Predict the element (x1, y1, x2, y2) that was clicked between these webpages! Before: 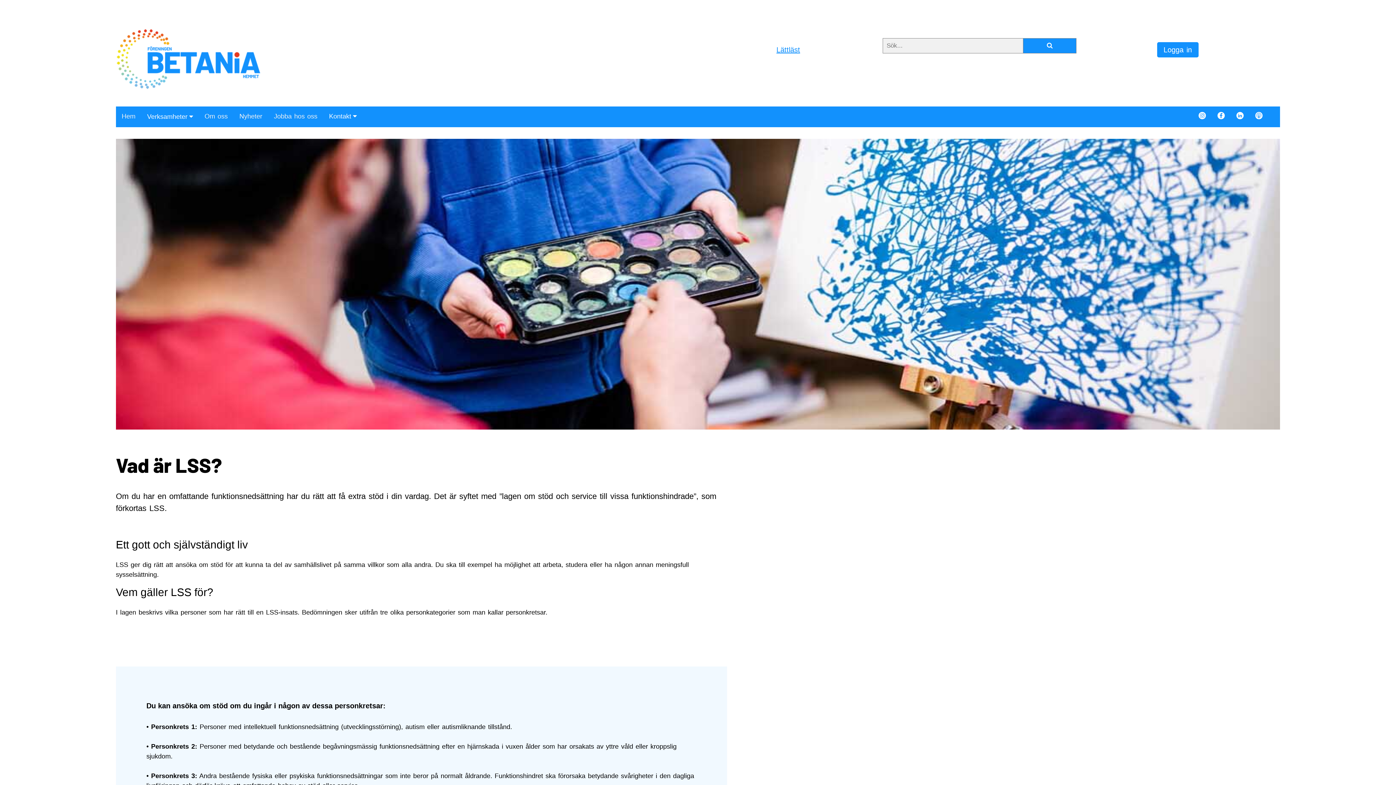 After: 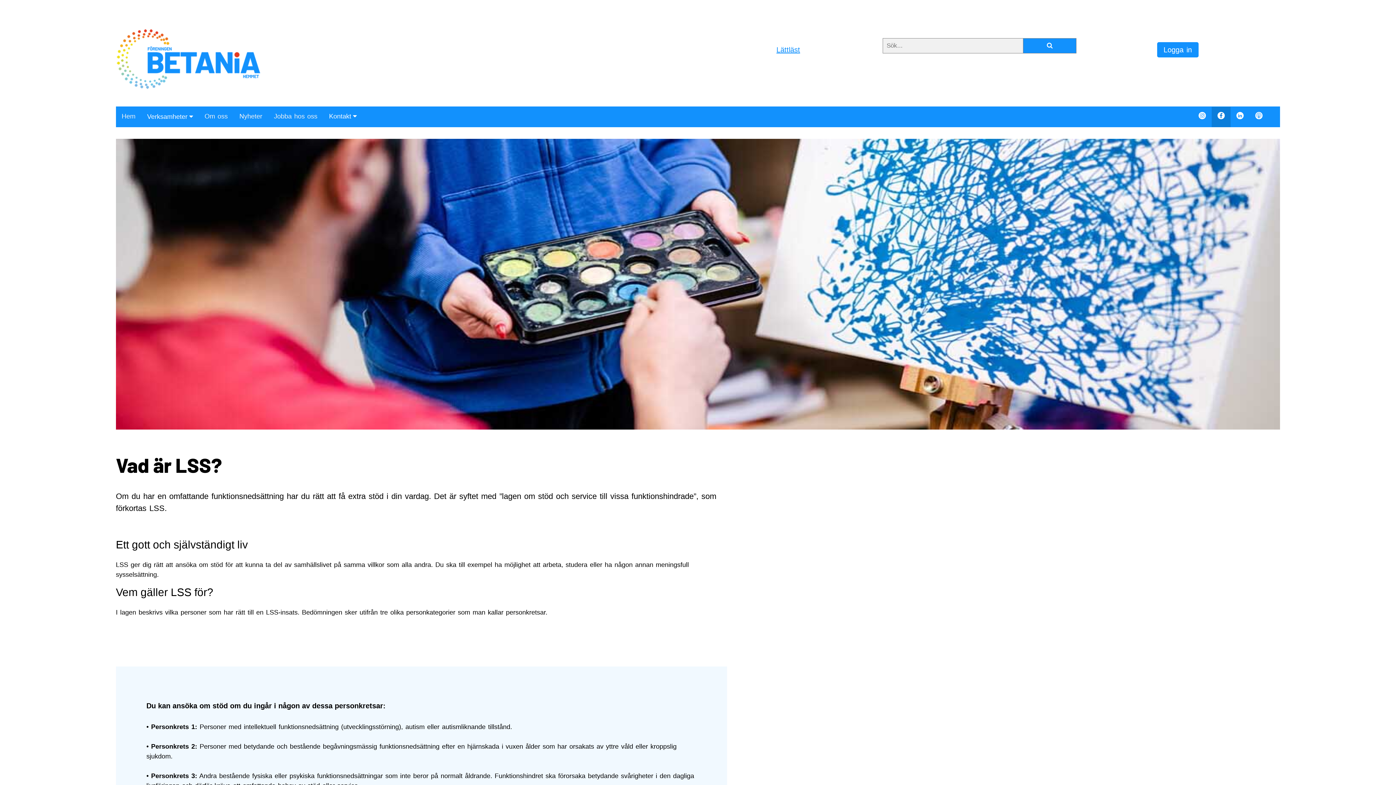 Action: bbox: (1212, 107, 1231, 127)